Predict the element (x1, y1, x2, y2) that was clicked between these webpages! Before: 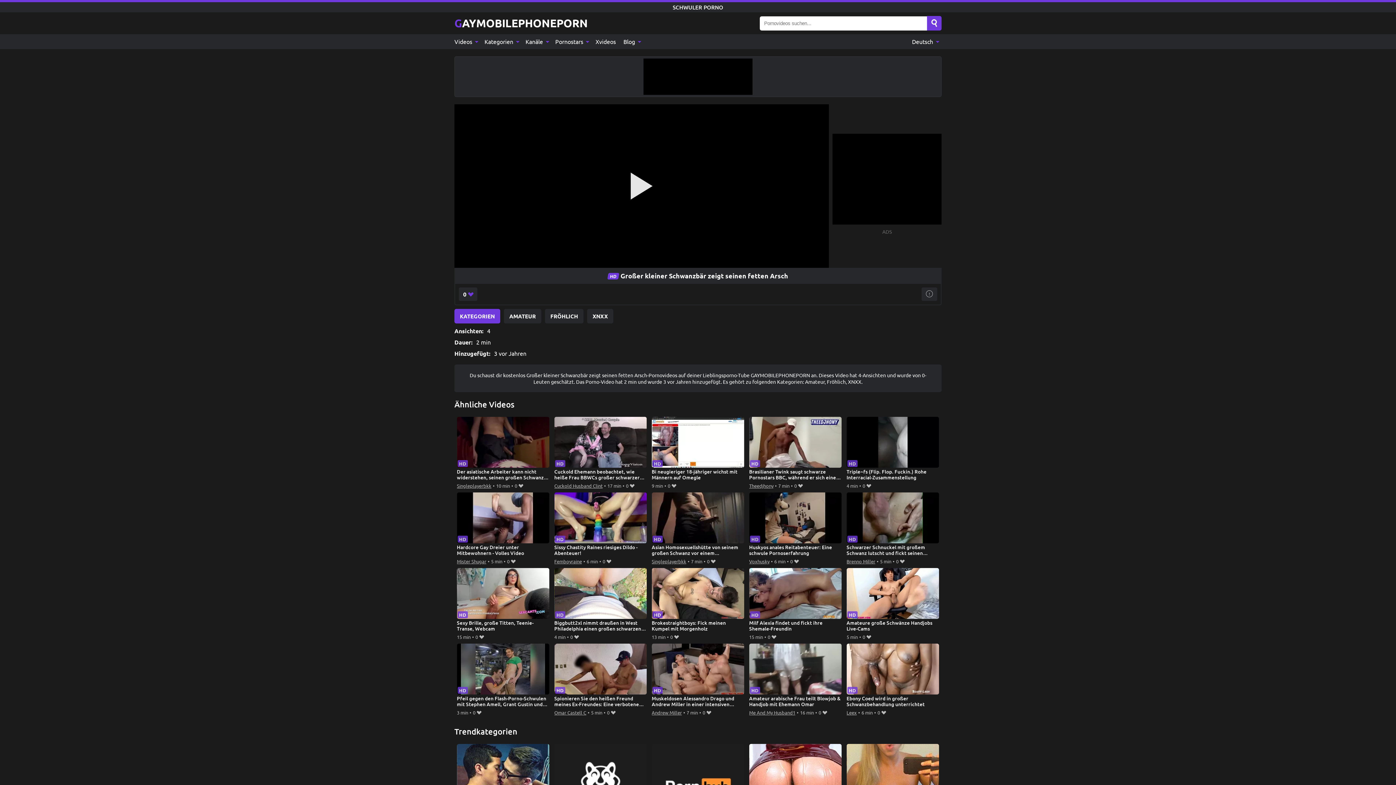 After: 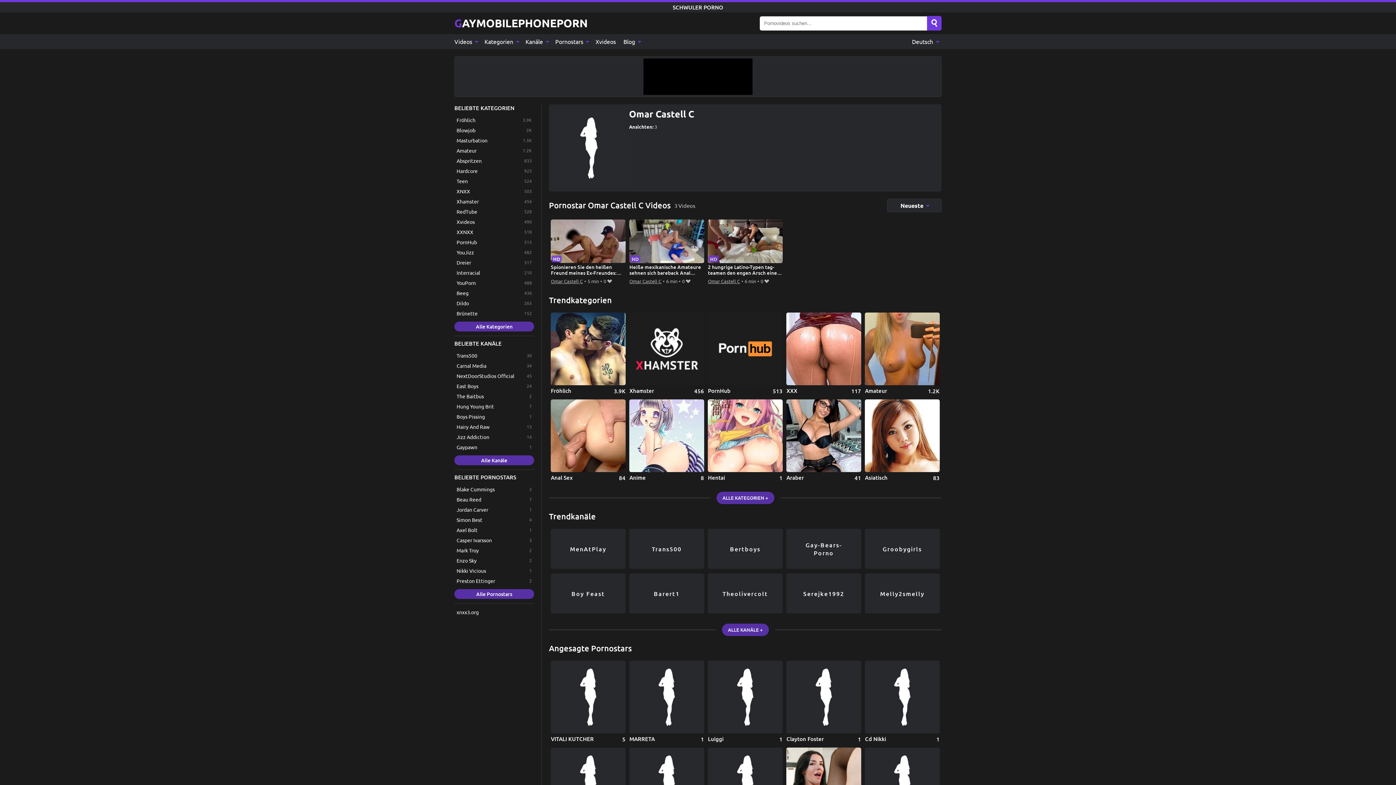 Action: label: Omar Castell C bbox: (554, 708, 586, 717)